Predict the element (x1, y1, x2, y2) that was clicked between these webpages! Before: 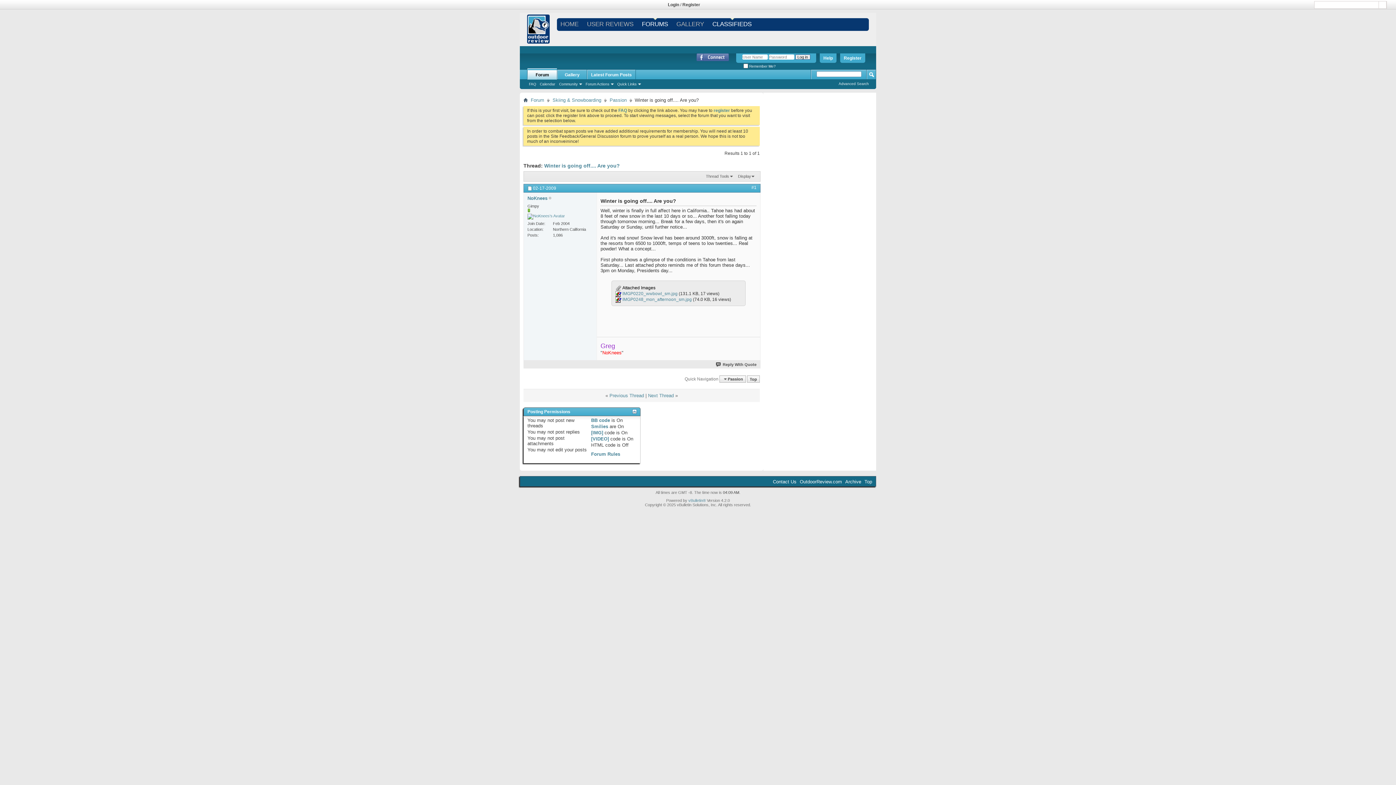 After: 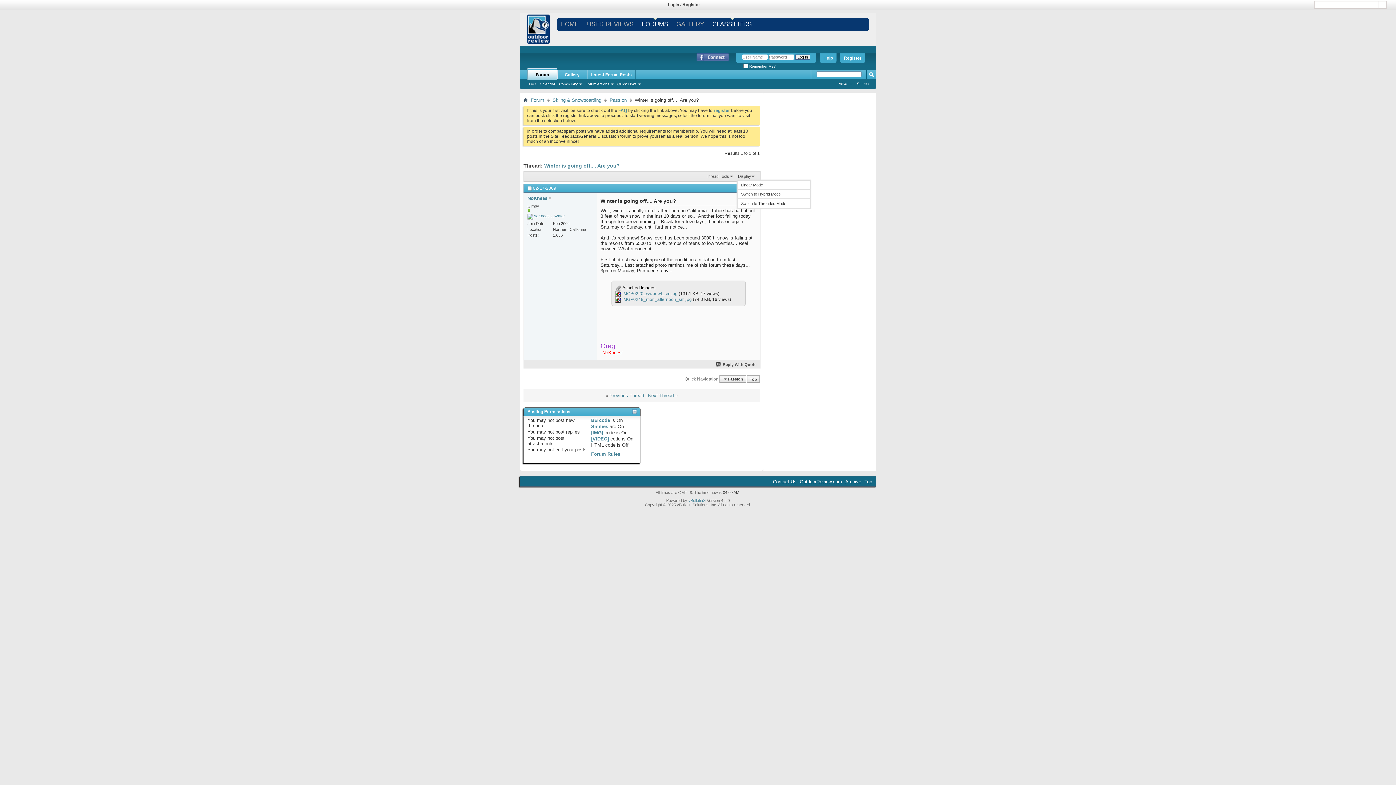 Action: bbox: (736, 173, 756, 179) label: Display